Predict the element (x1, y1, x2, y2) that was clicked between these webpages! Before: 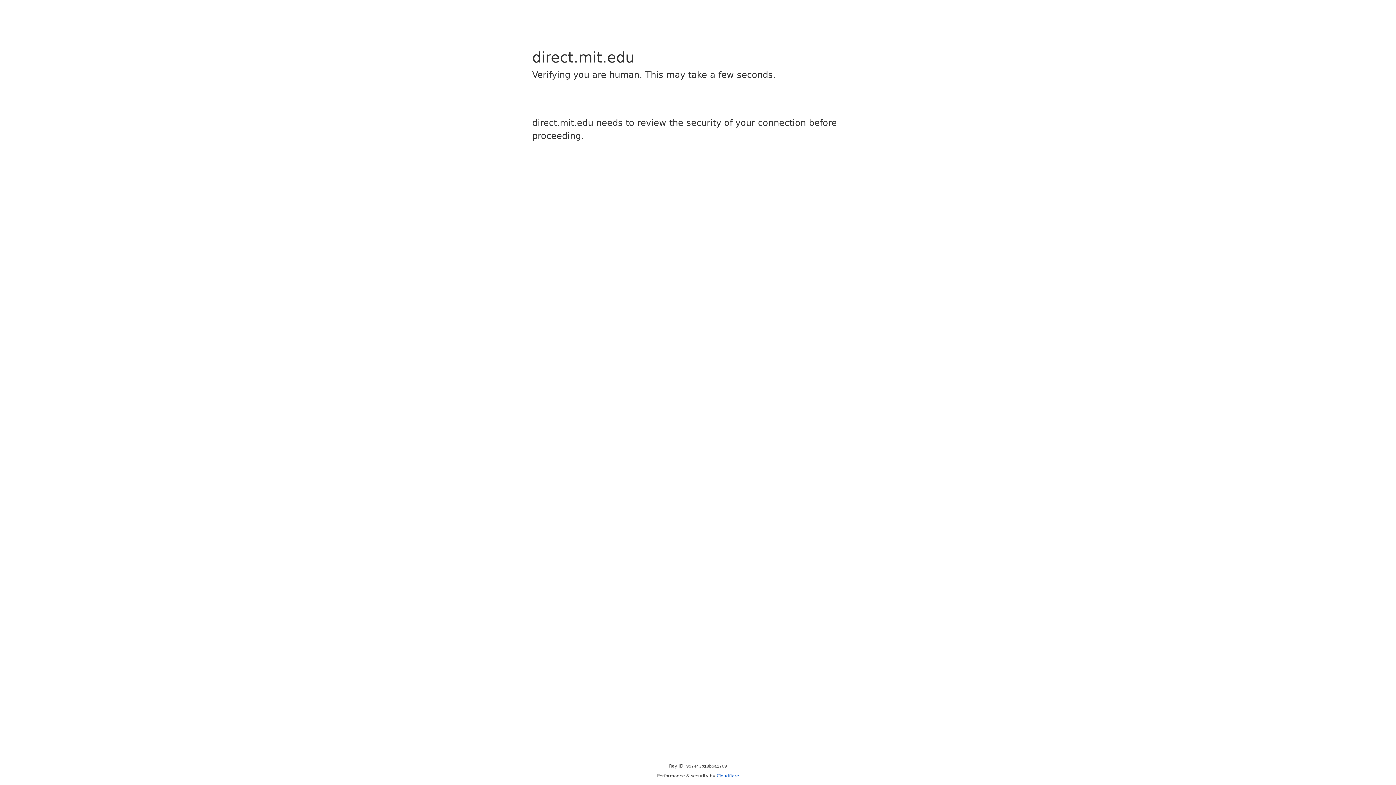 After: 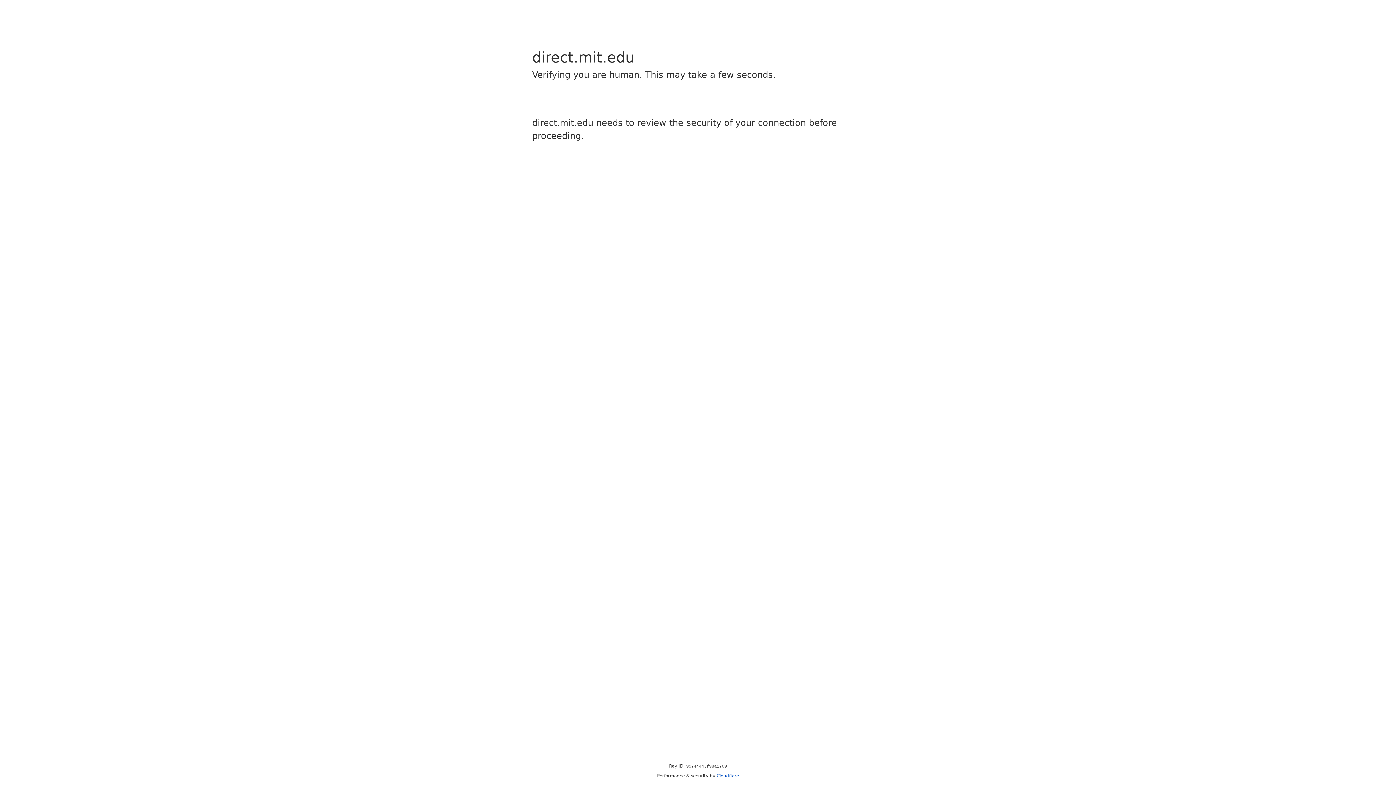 Action: bbox: (716, 773, 739, 778) label: Cloudflare